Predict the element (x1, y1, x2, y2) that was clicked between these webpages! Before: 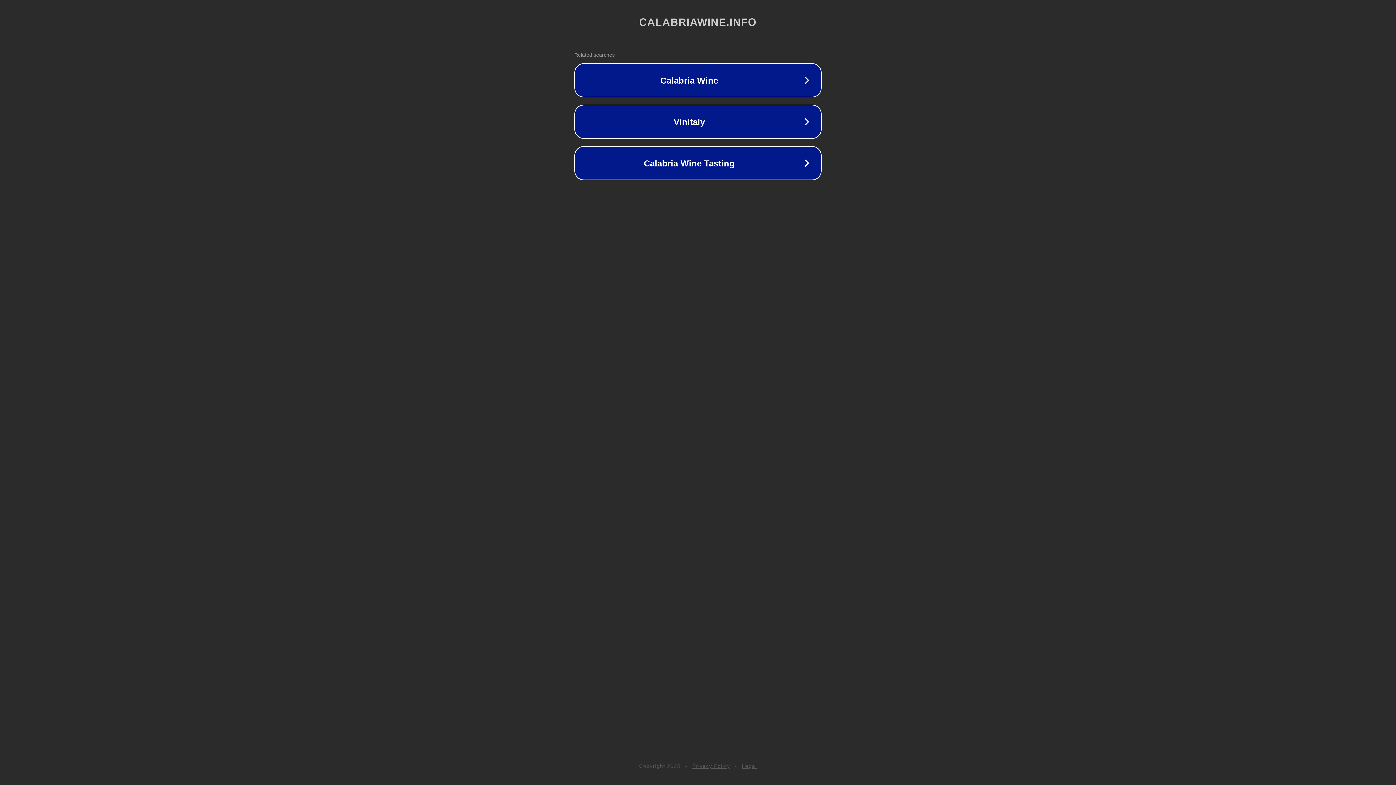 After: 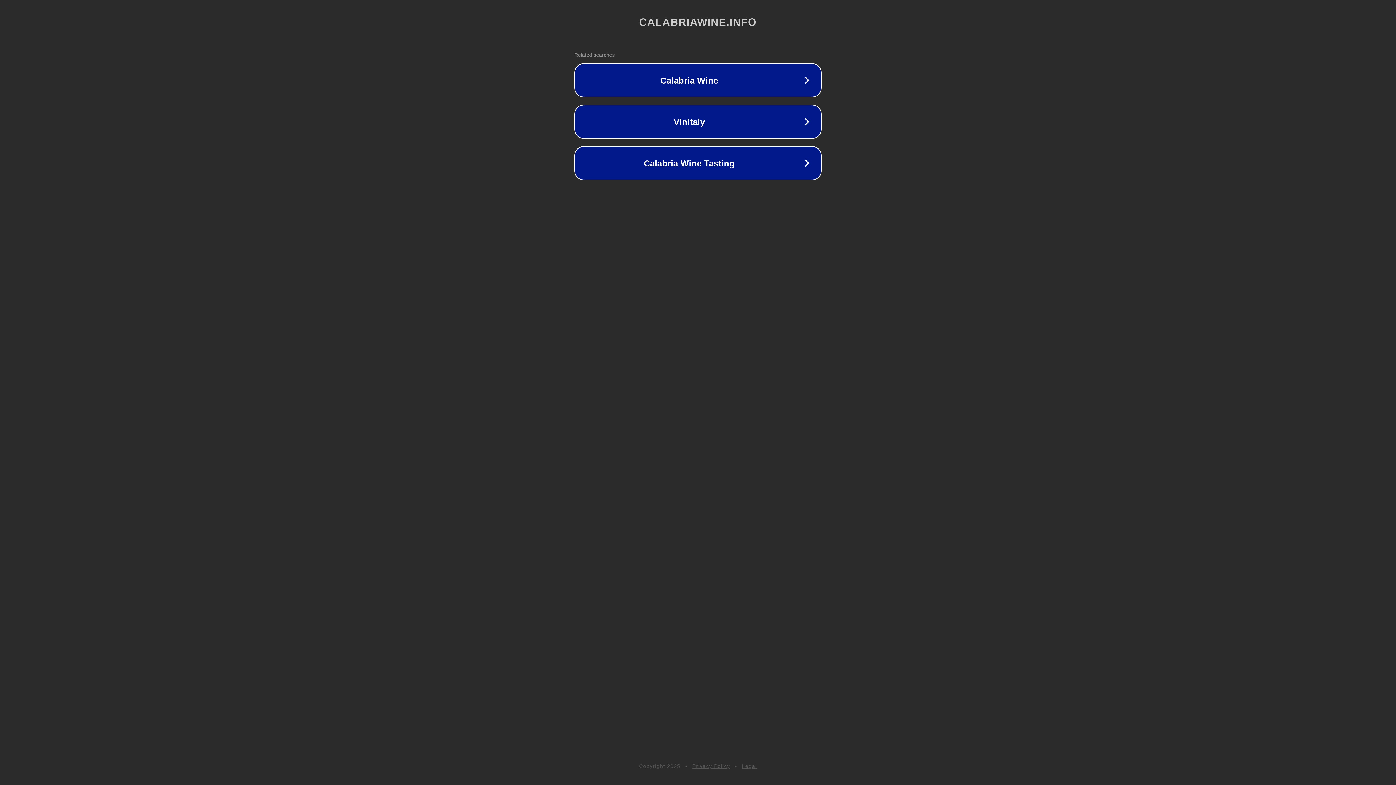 Action: label: Privacy Policy bbox: (692, 763, 730, 769)